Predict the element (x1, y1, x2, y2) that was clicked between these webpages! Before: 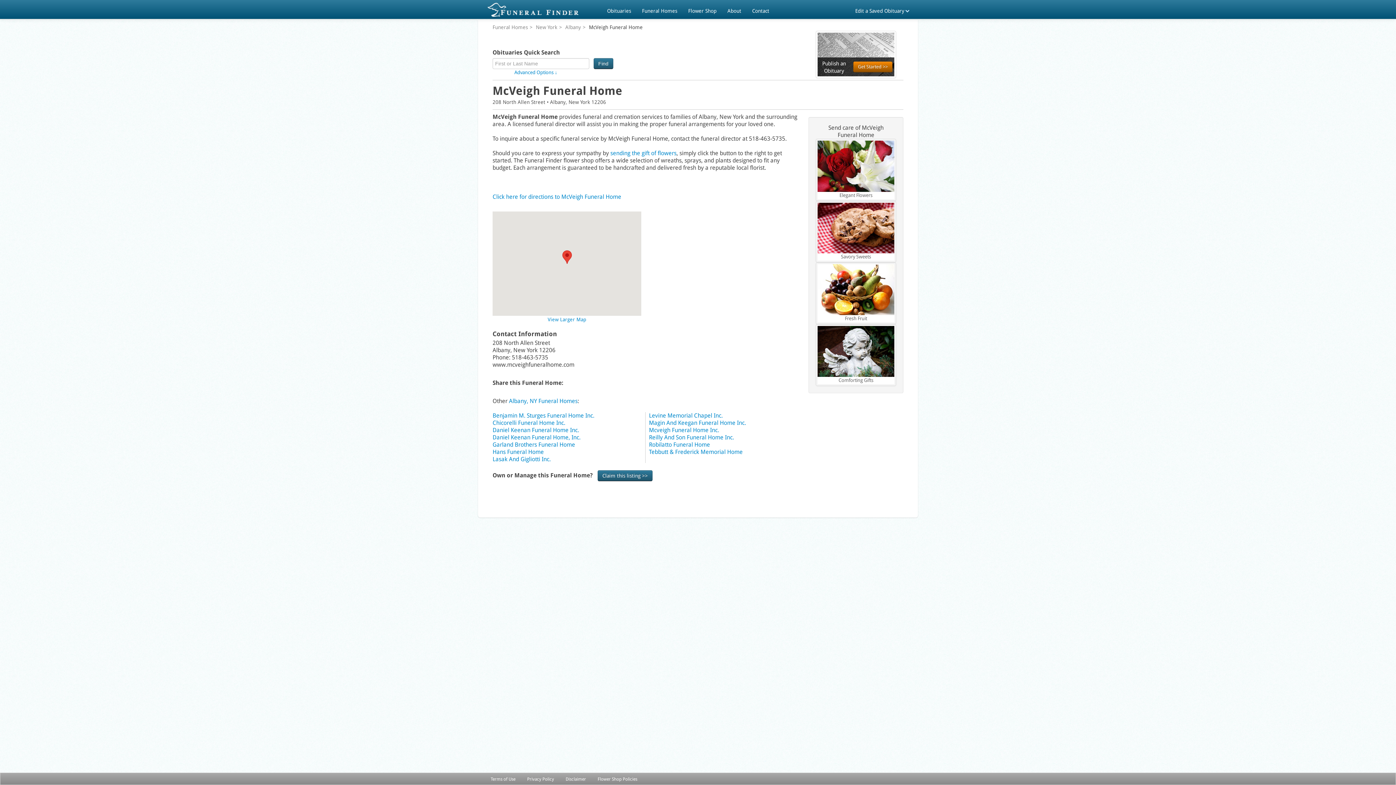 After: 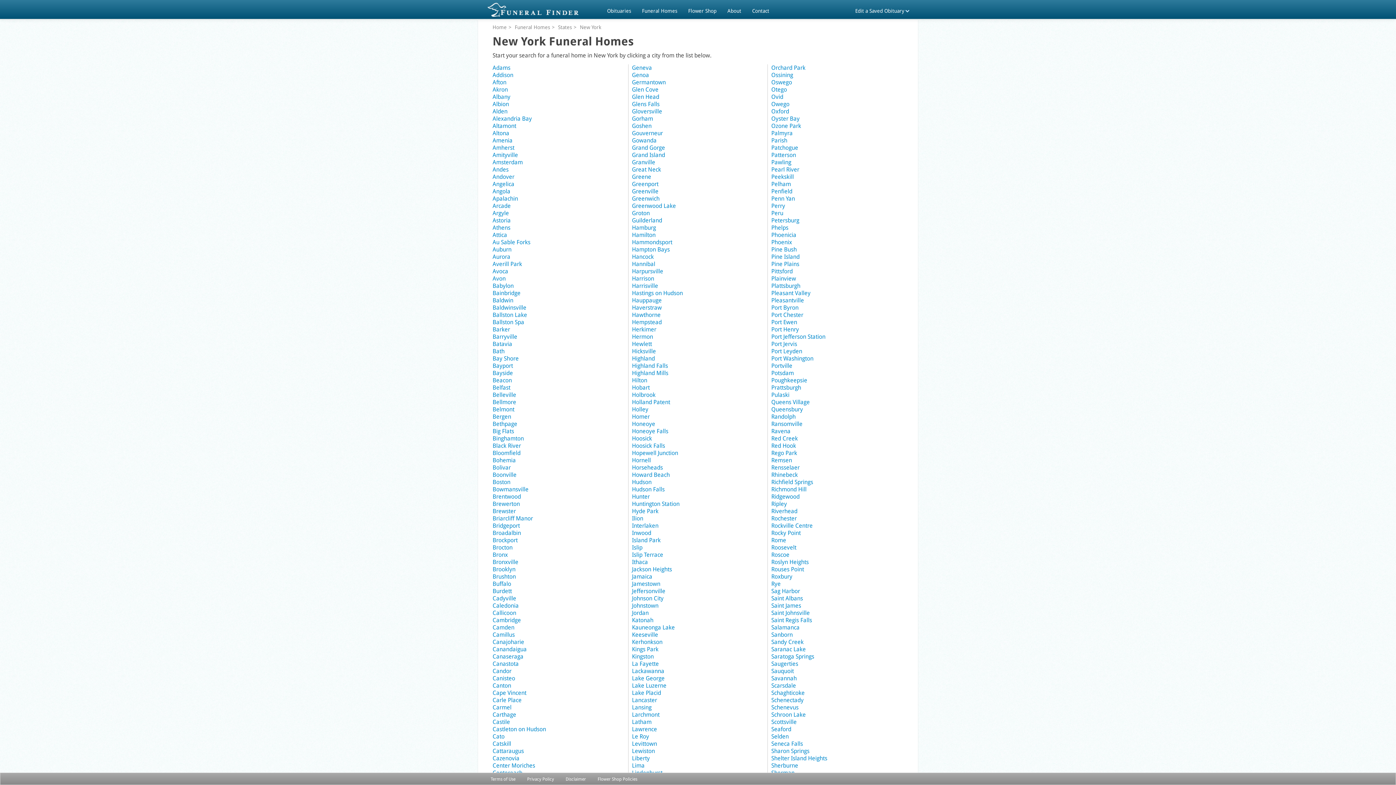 Action: bbox: (536, 24, 557, 30) label: New York